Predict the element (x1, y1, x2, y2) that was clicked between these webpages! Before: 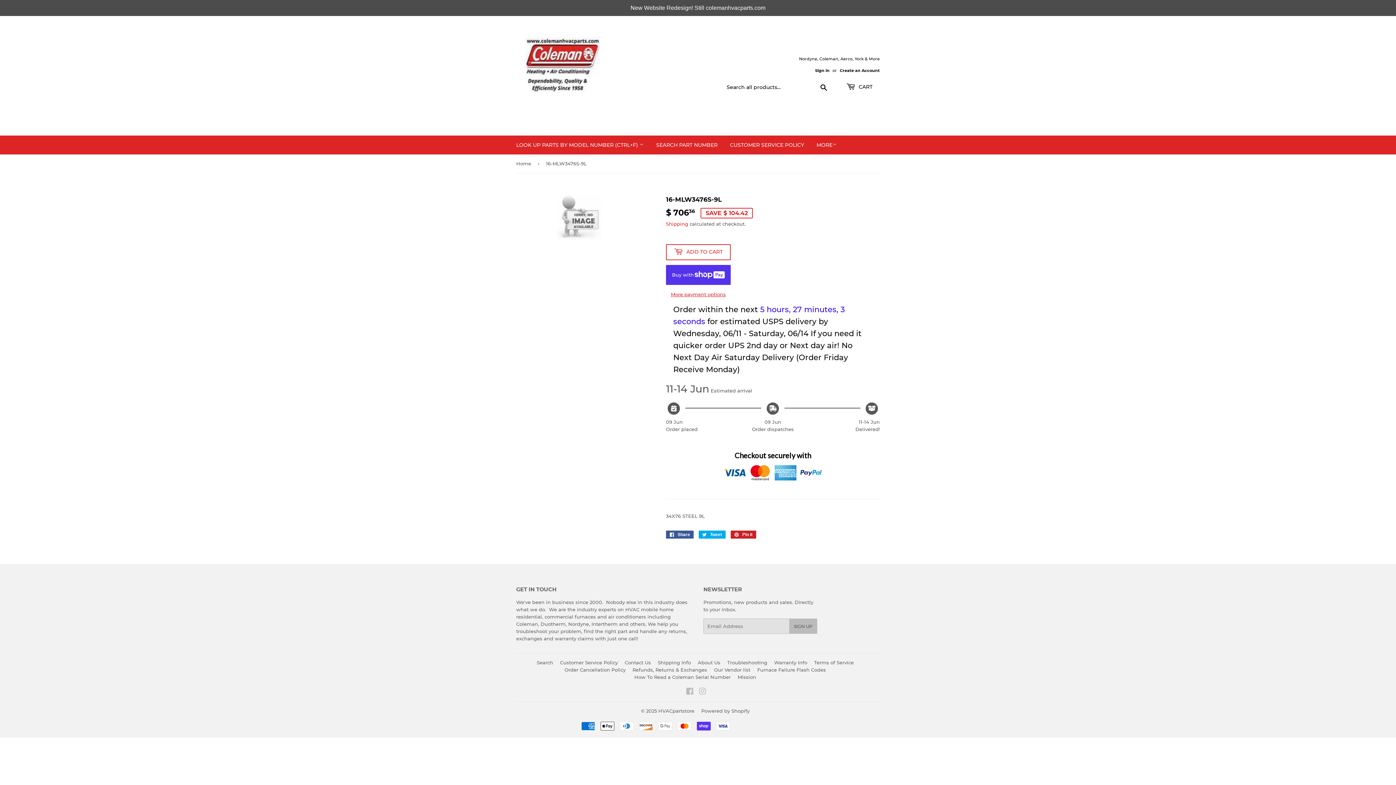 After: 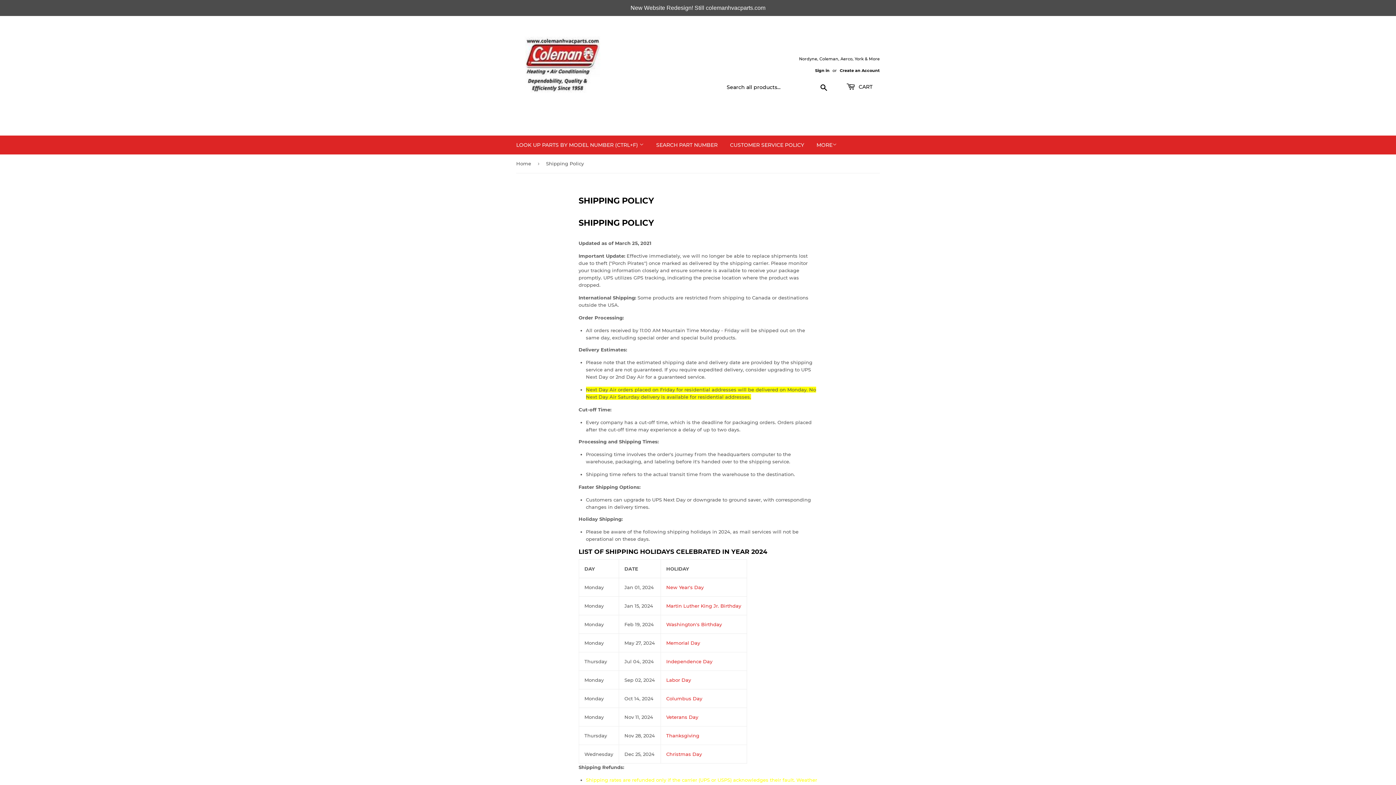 Action: label: Shipping Info bbox: (658, 659, 691, 665)